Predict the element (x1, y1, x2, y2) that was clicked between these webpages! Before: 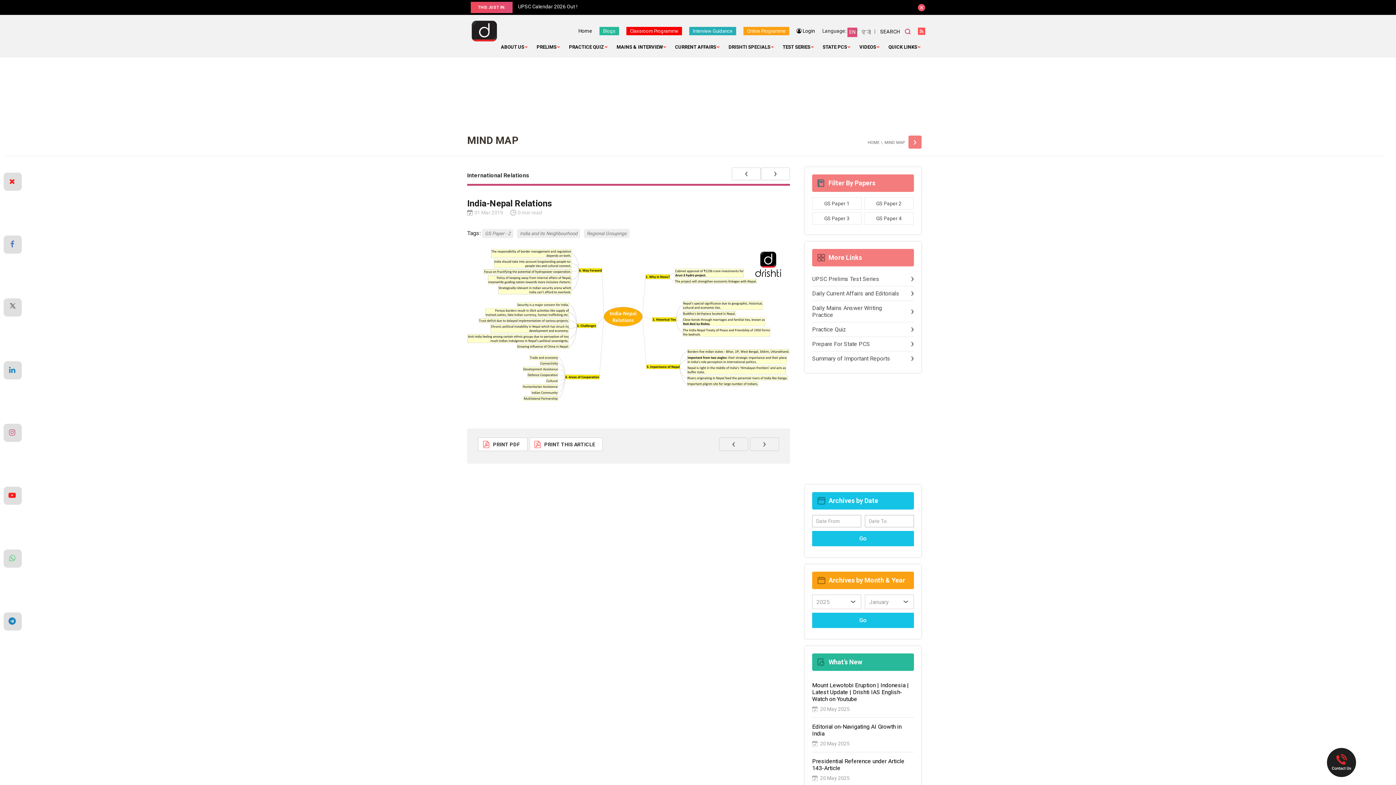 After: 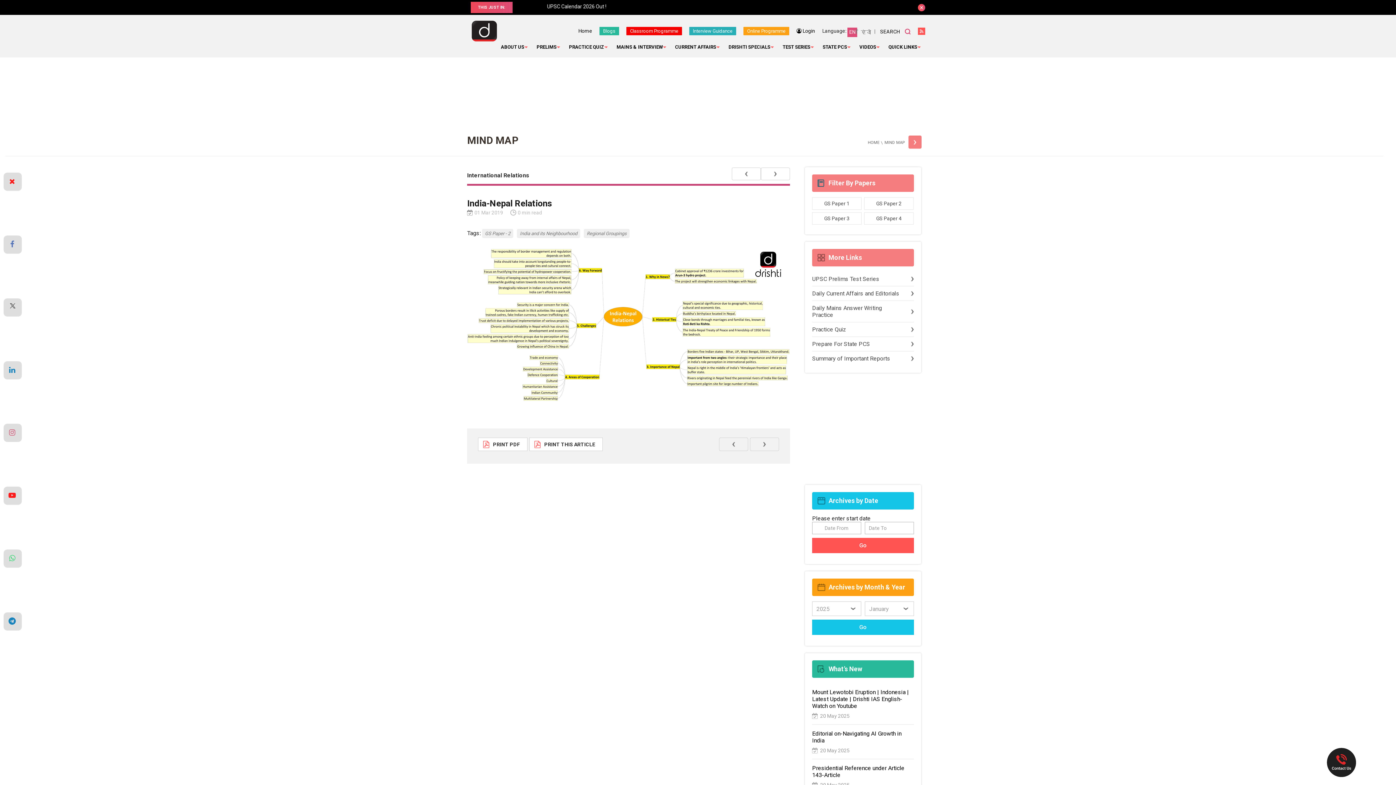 Action: bbox: (812, 531, 914, 546) label: Go